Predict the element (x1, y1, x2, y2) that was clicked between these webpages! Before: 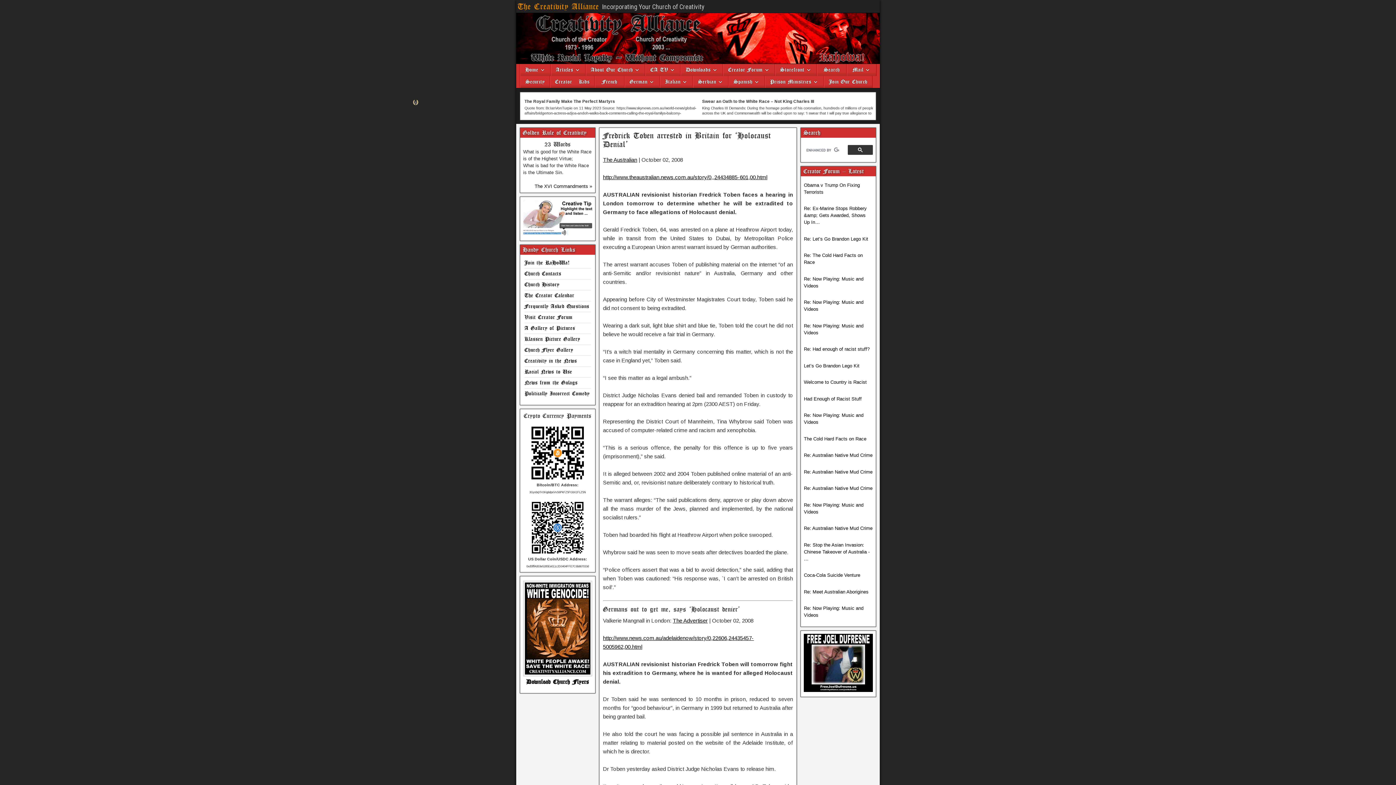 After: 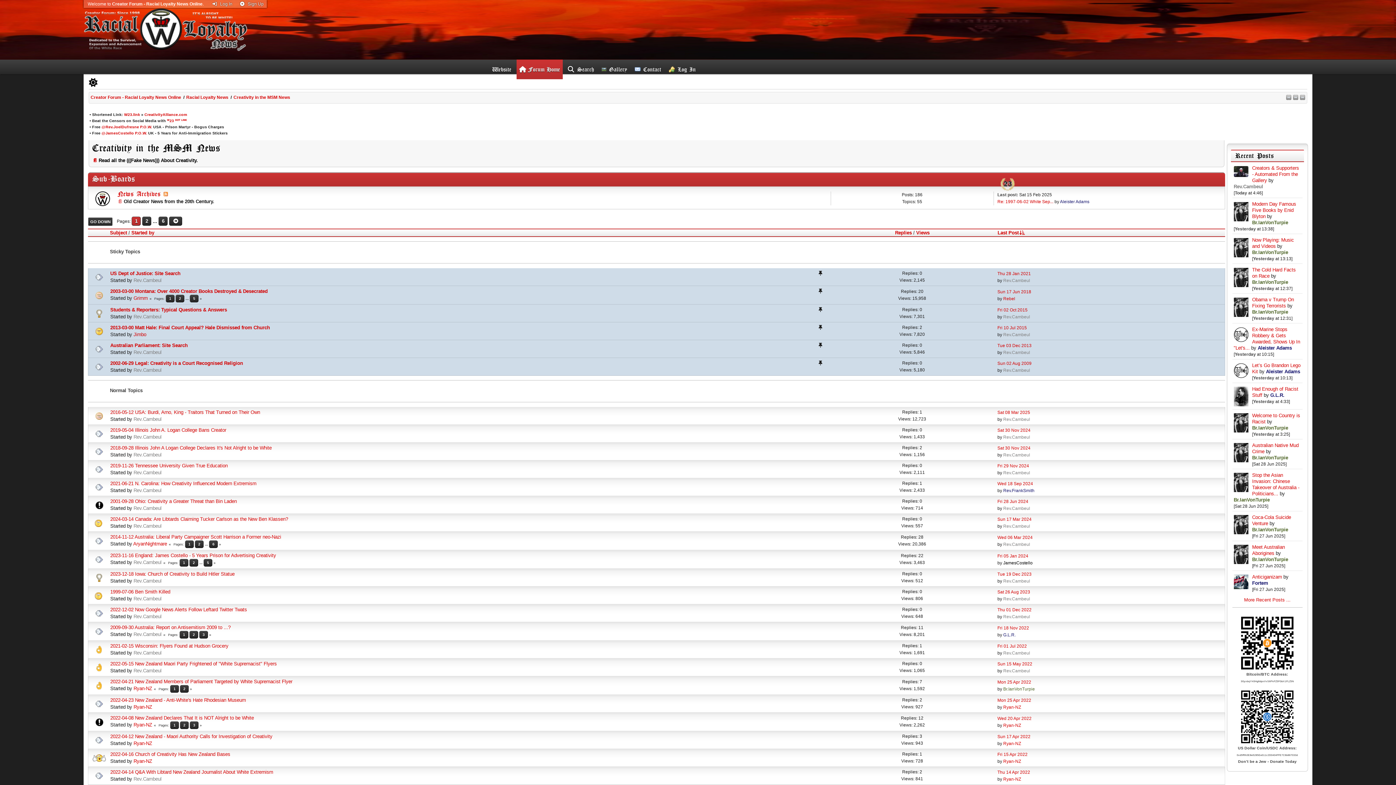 Action: label: Creativity in the News bbox: (524, 357, 577, 365)